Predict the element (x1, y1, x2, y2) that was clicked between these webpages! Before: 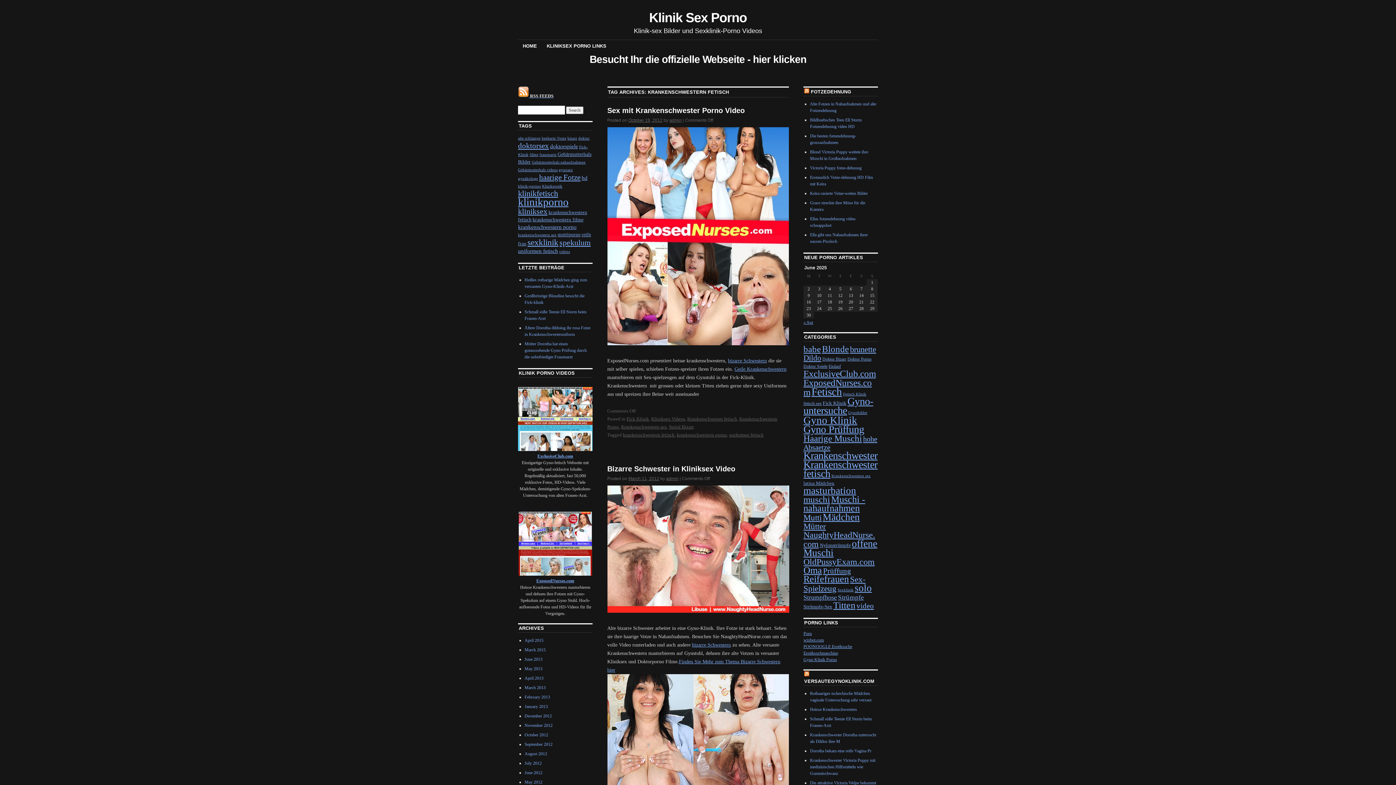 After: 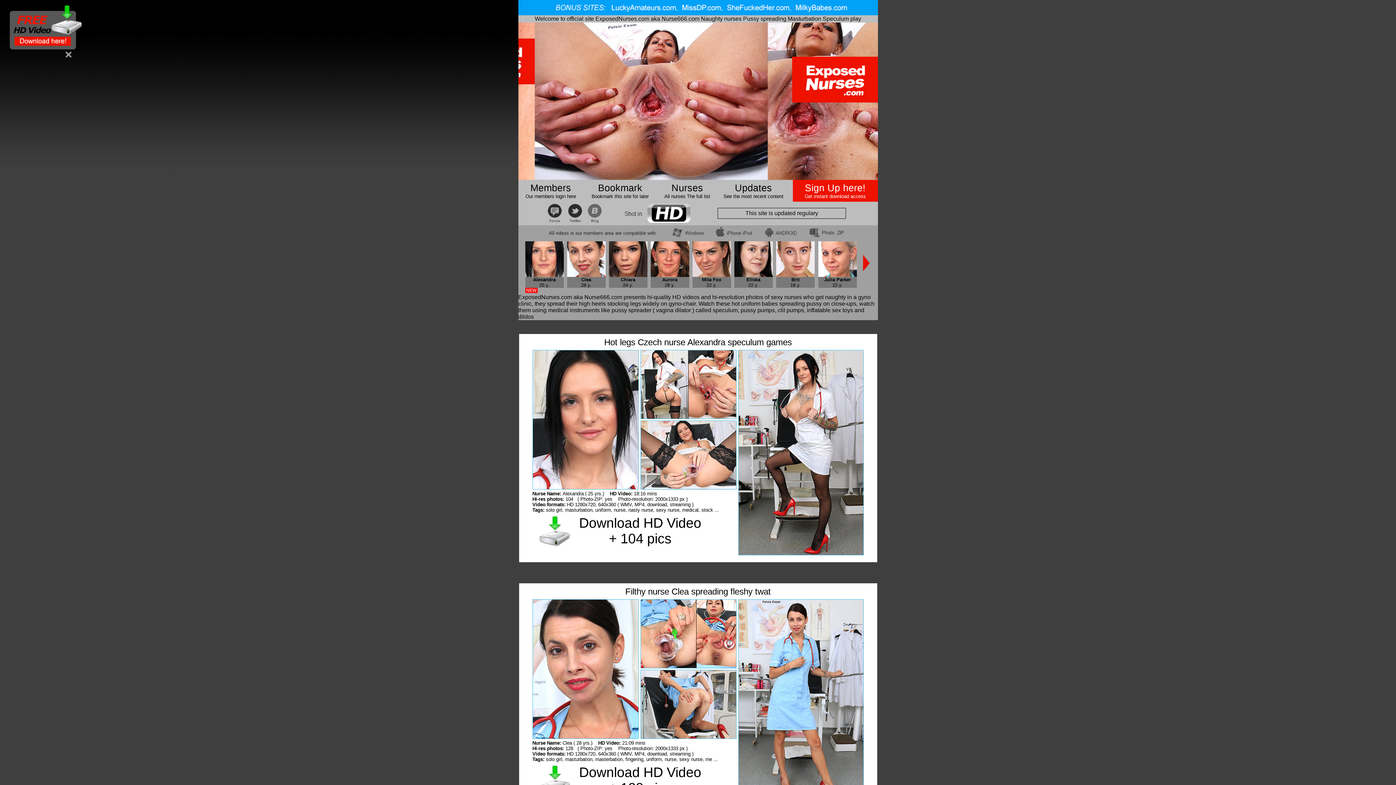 Action: bbox: (728, 358, 767, 363) label: bizarre Schwestern